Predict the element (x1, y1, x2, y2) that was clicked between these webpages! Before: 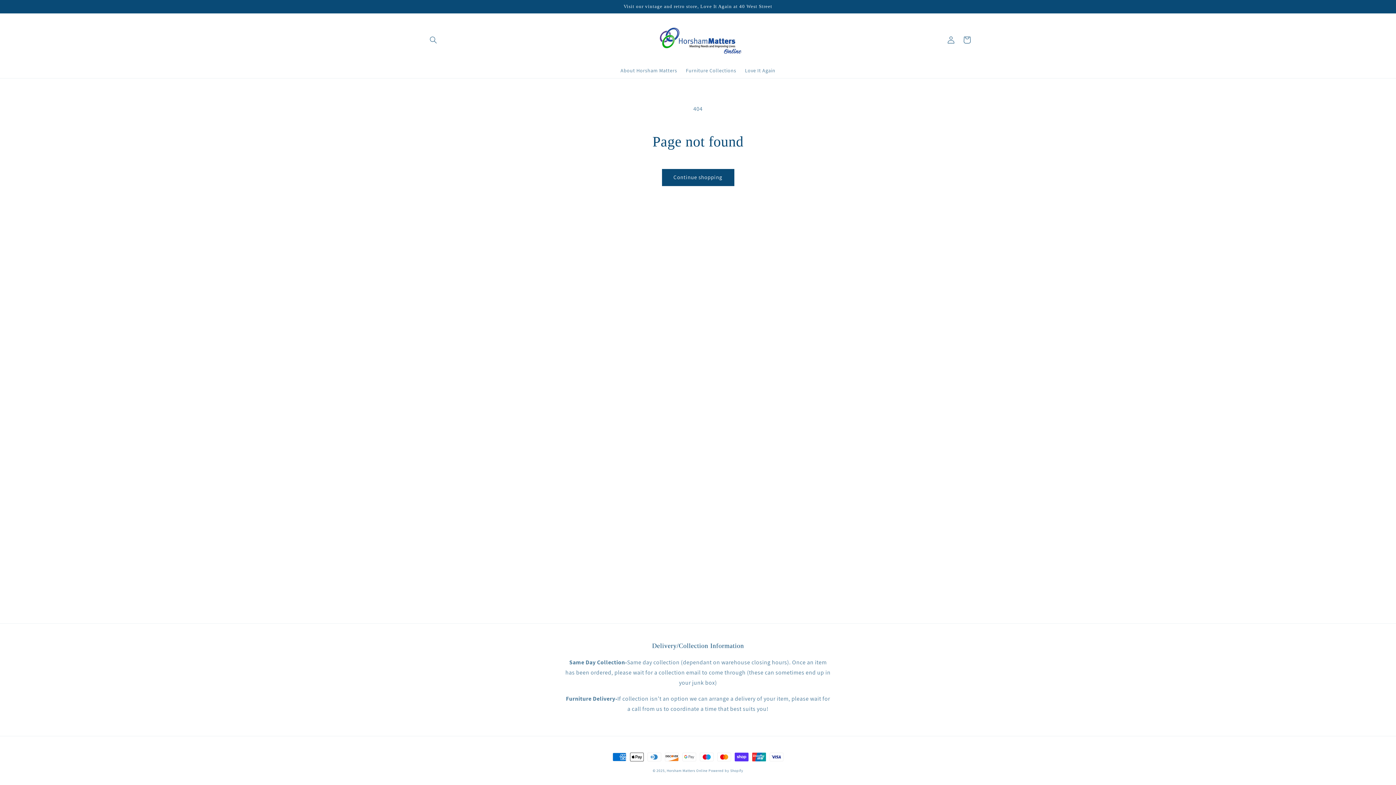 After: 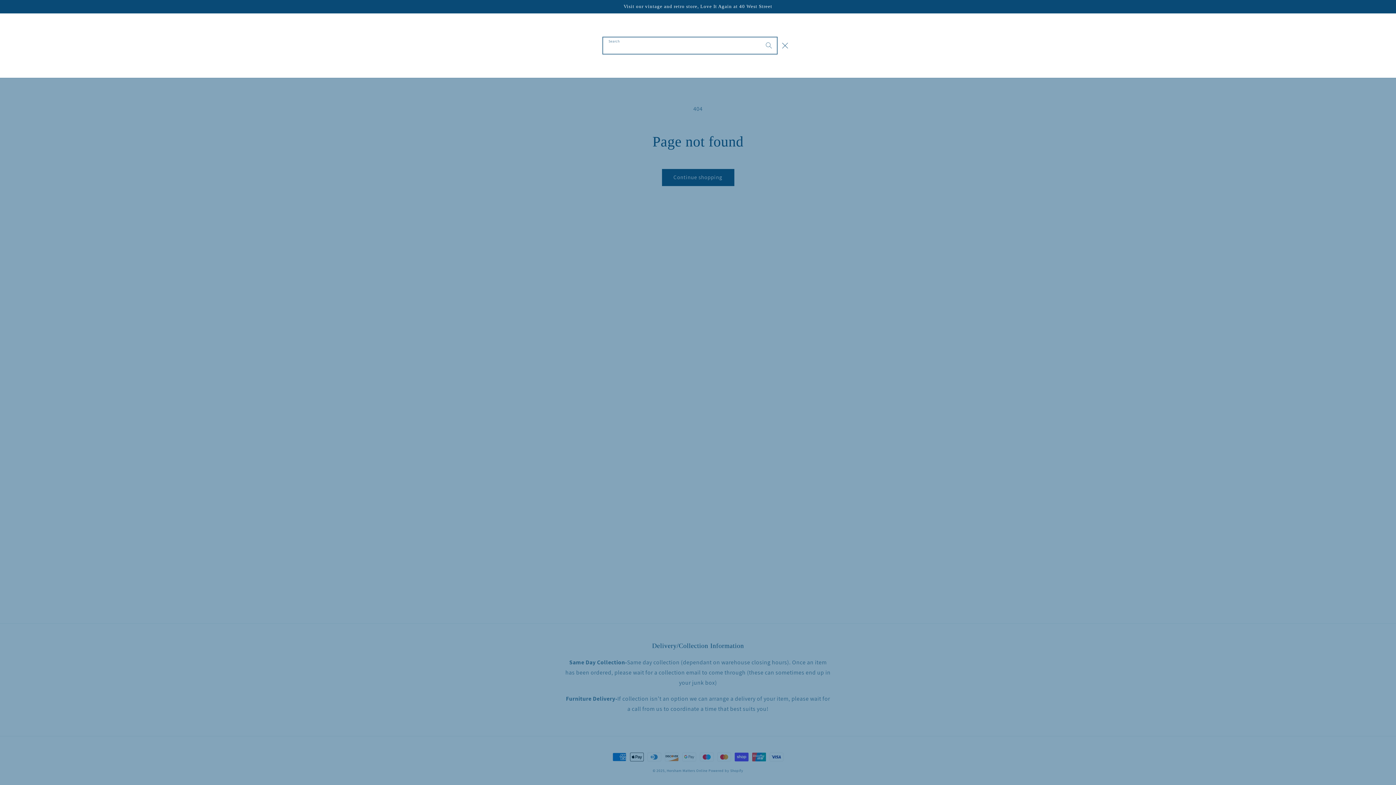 Action: bbox: (425, 31, 441, 47) label: Search